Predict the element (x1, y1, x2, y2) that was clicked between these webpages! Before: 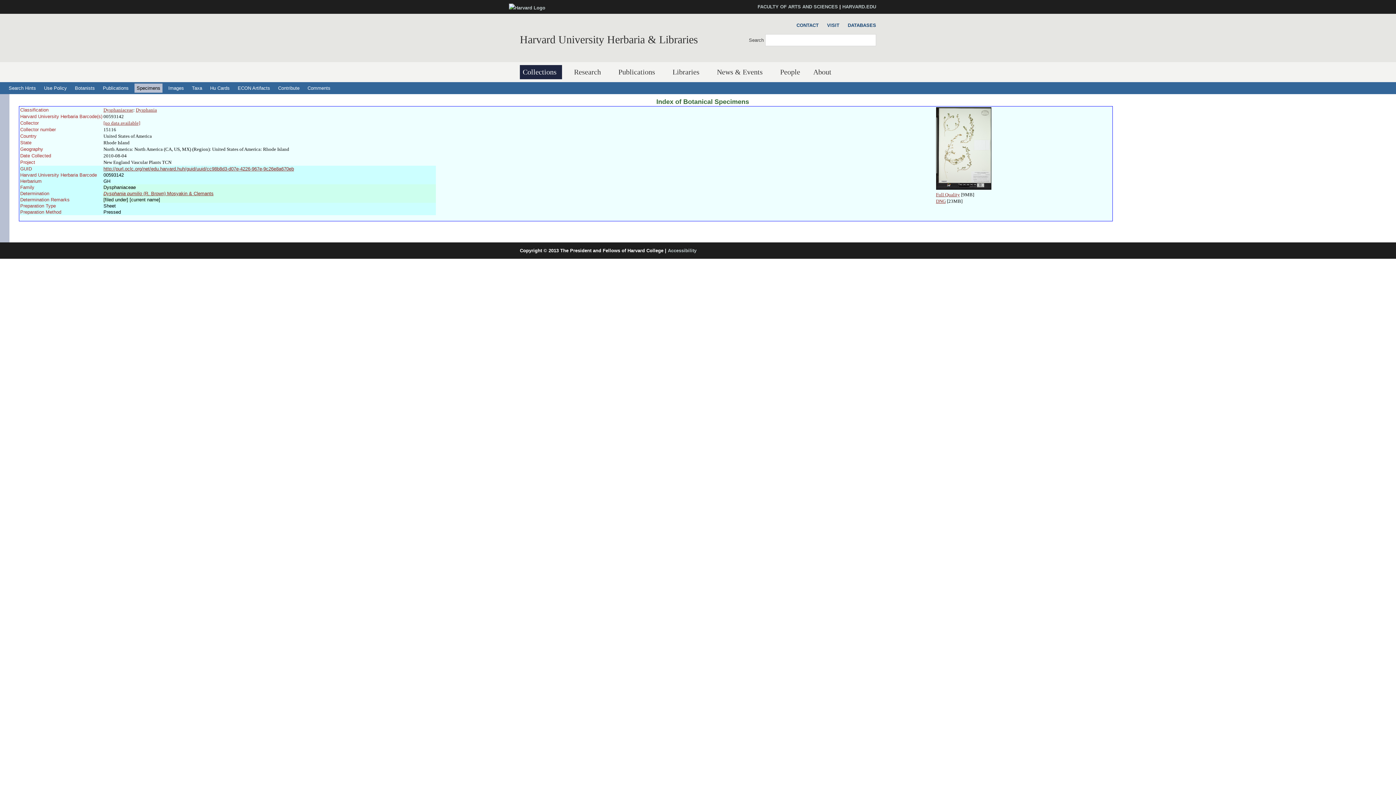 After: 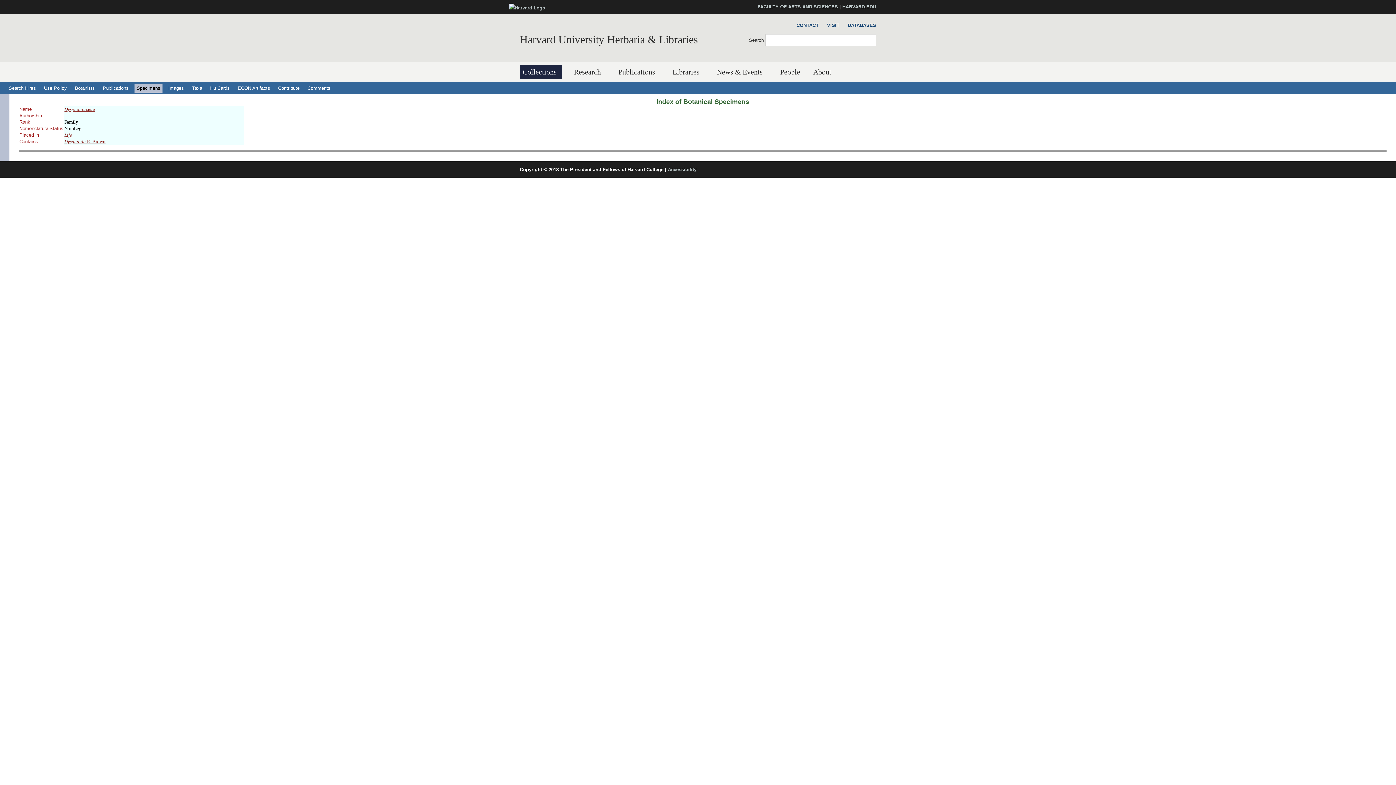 Action: label: Dysphaniaceae bbox: (103, 107, 133, 112)